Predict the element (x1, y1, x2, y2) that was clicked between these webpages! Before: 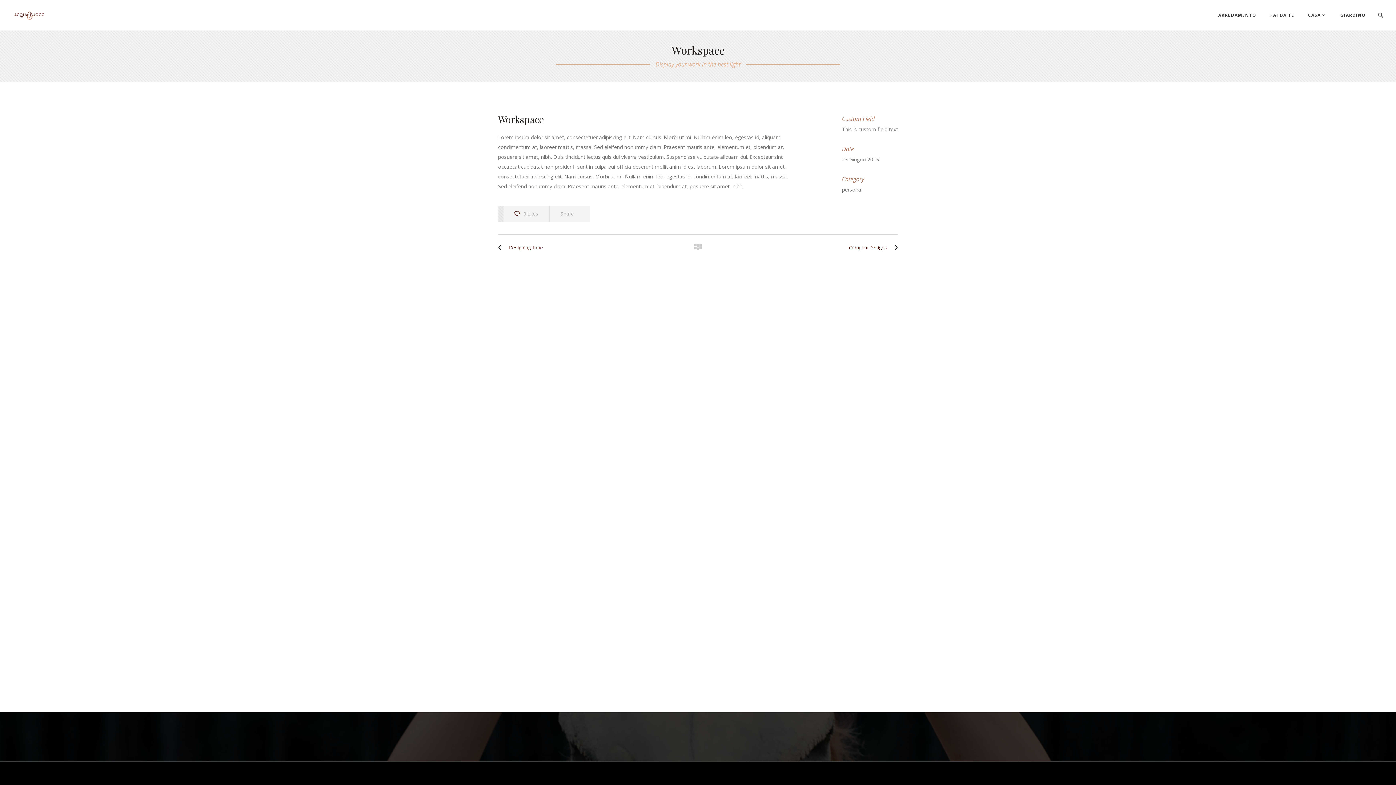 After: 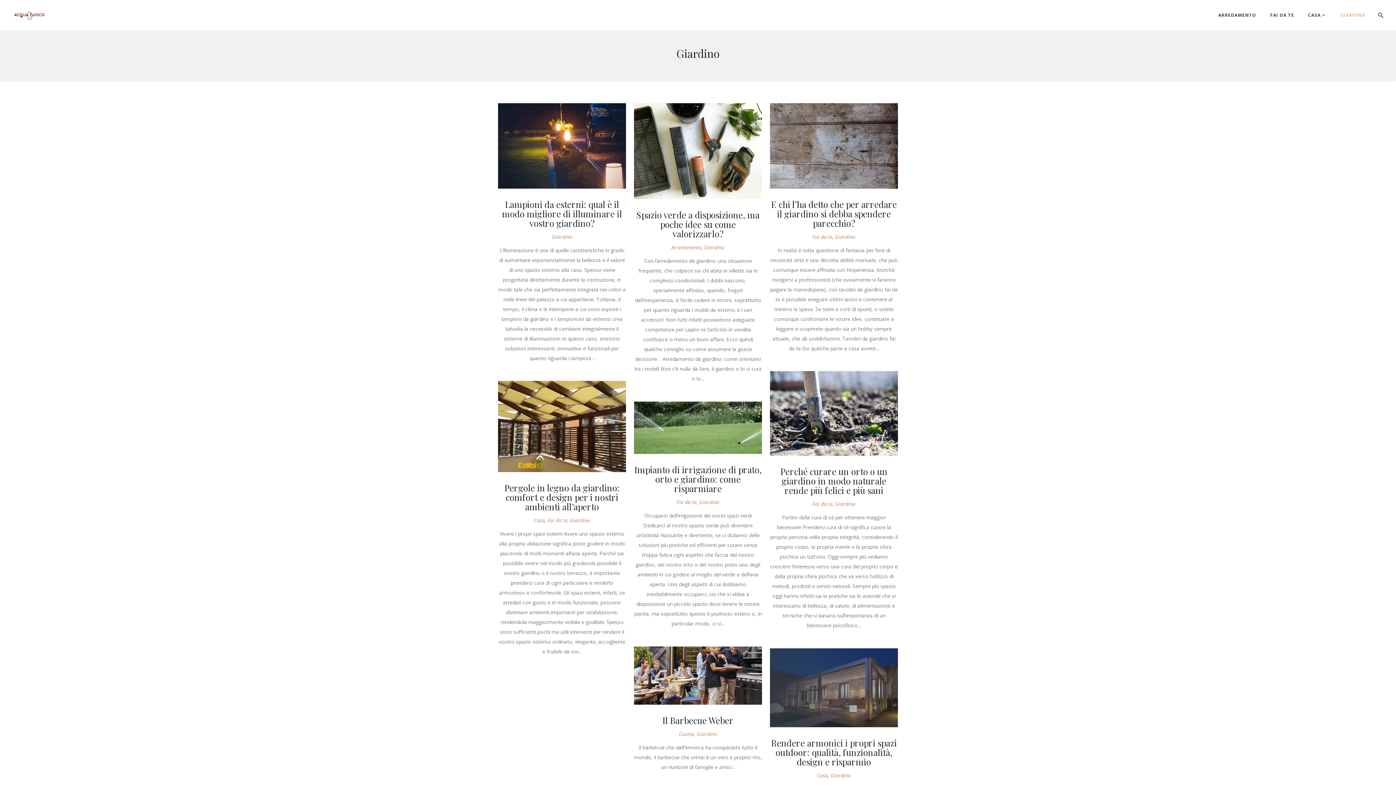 Action: label: GIARDINO bbox: (1333, 0, 1373, 30)